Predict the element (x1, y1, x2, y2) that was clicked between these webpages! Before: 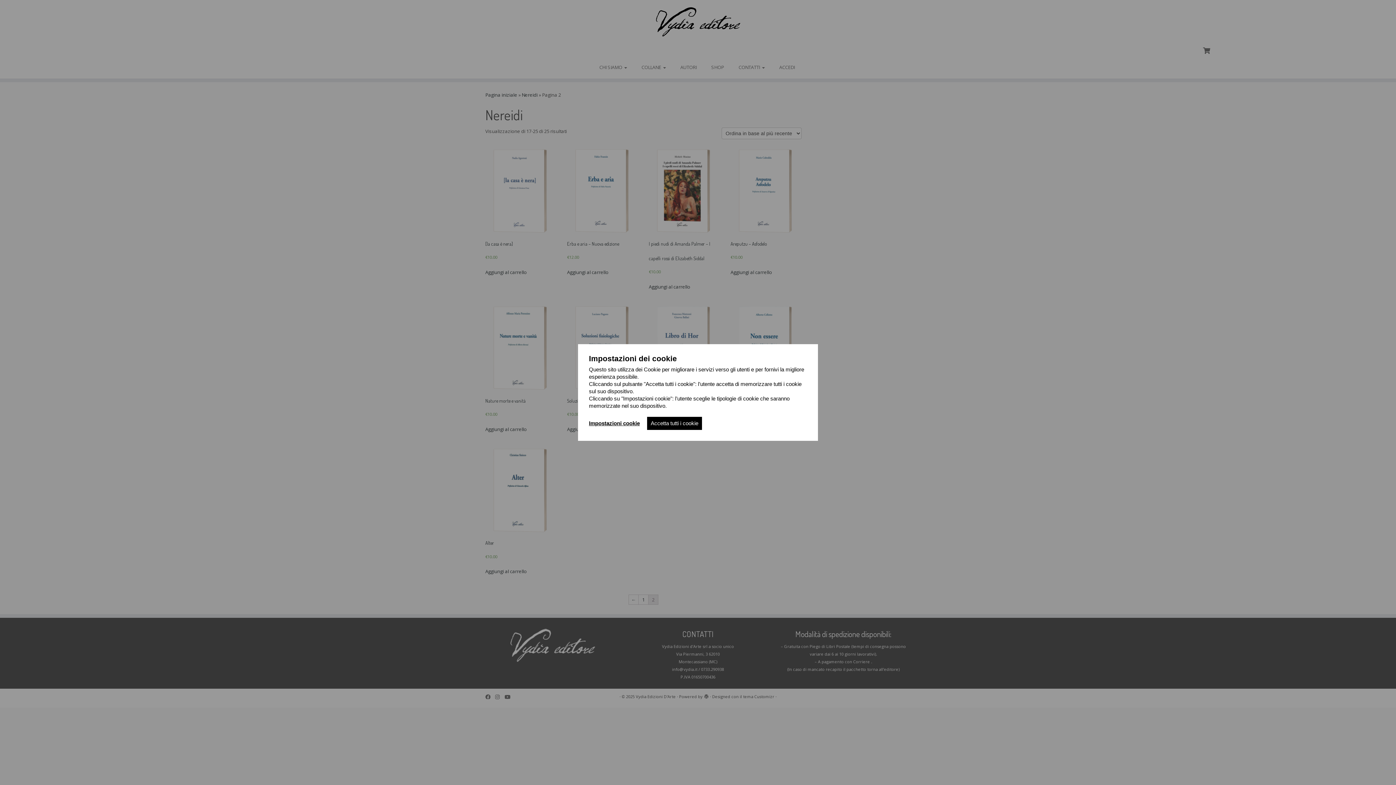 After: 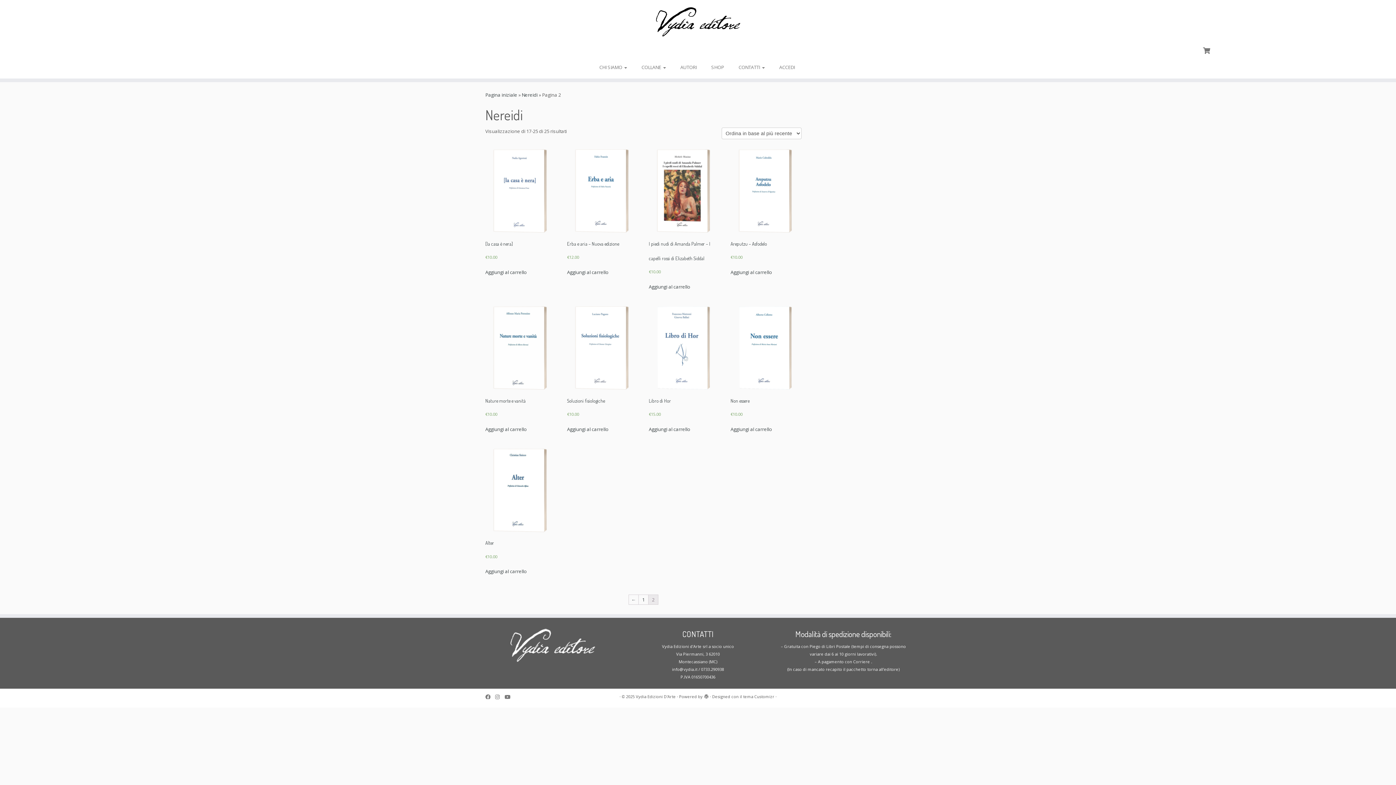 Action: bbox: (647, 417, 702, 430) label: Accetta tutti i cookie